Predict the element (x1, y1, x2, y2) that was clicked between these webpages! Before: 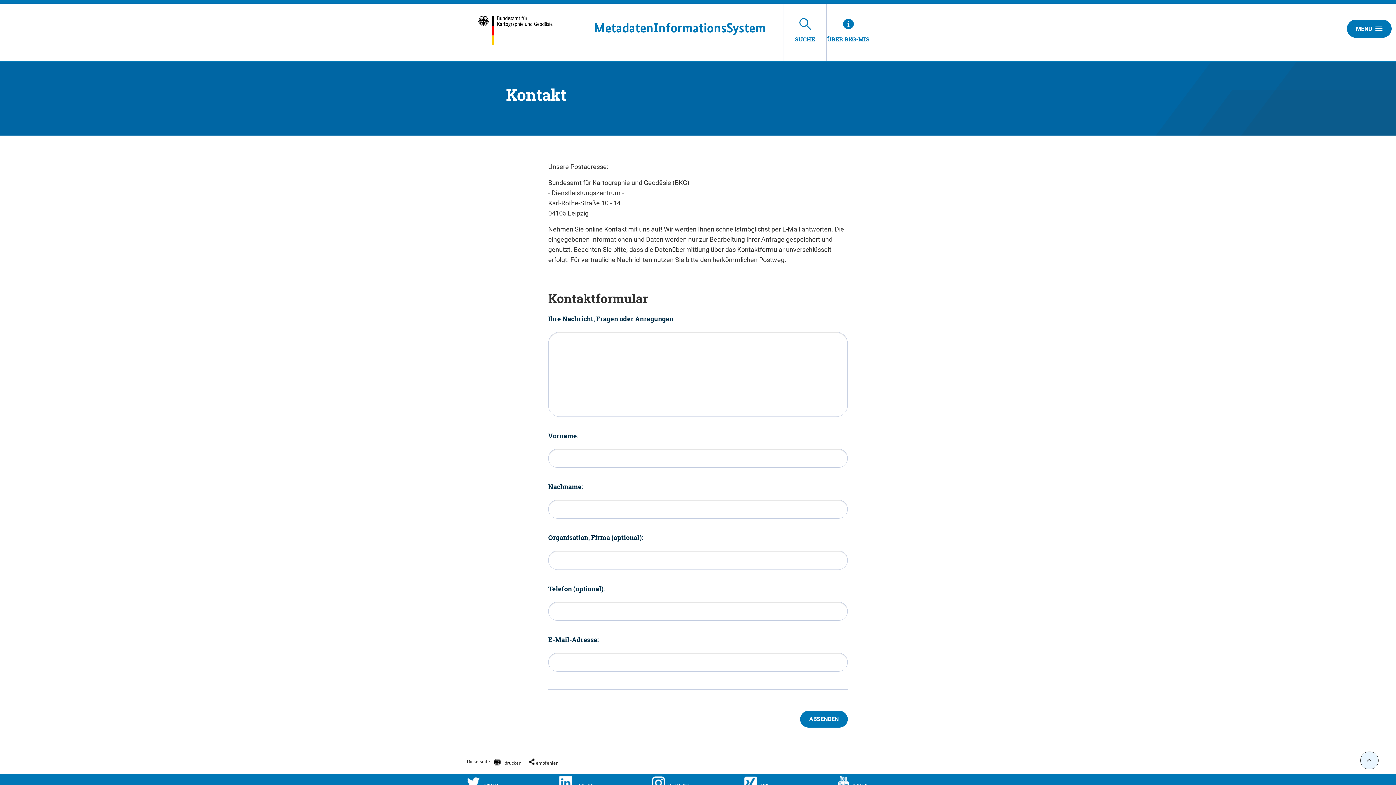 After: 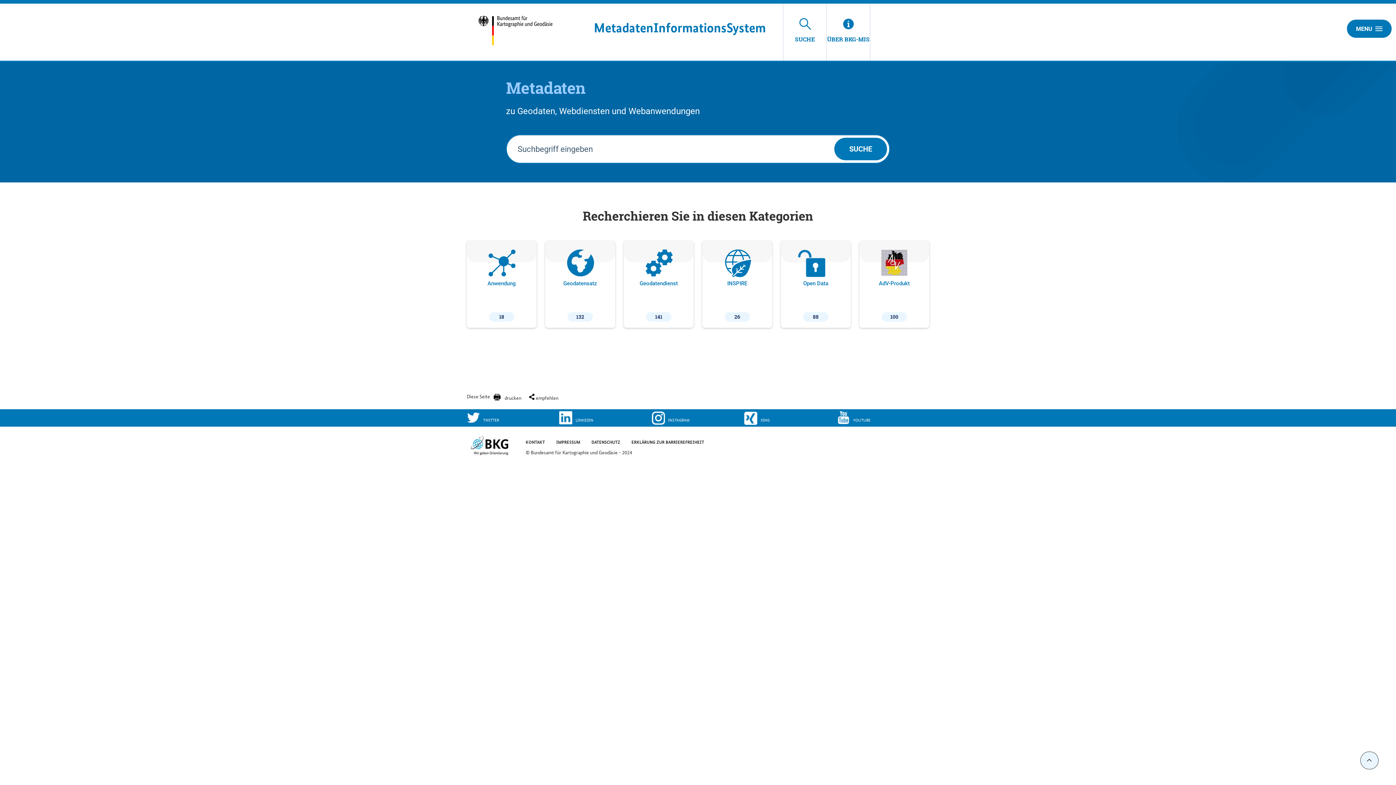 Action: label: MetadatenInformationsSystem bbox: (594, 20, 766, 35)